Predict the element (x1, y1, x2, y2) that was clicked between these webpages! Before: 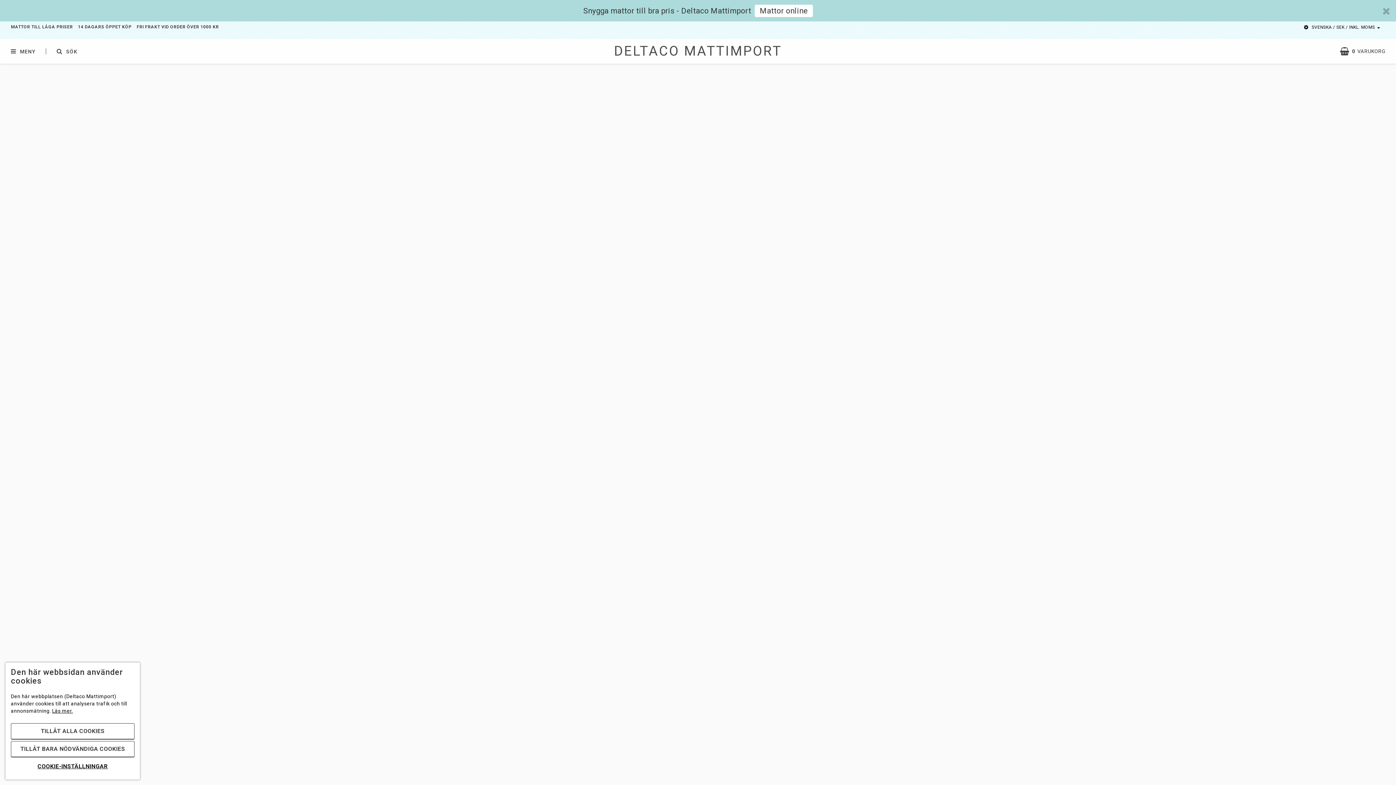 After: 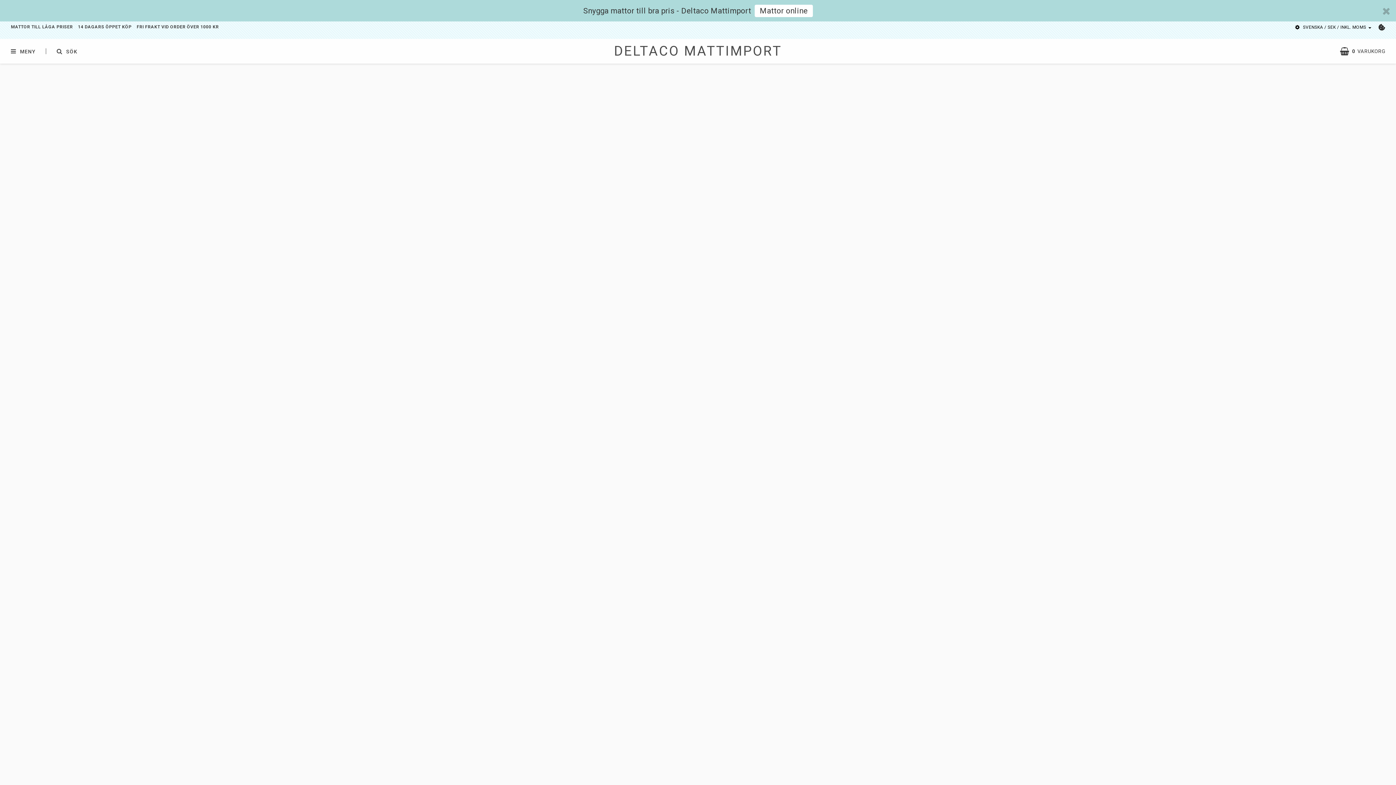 Action: bbox: (10, 723, 134, 740) label: TILLÅT ALLA COOKIES